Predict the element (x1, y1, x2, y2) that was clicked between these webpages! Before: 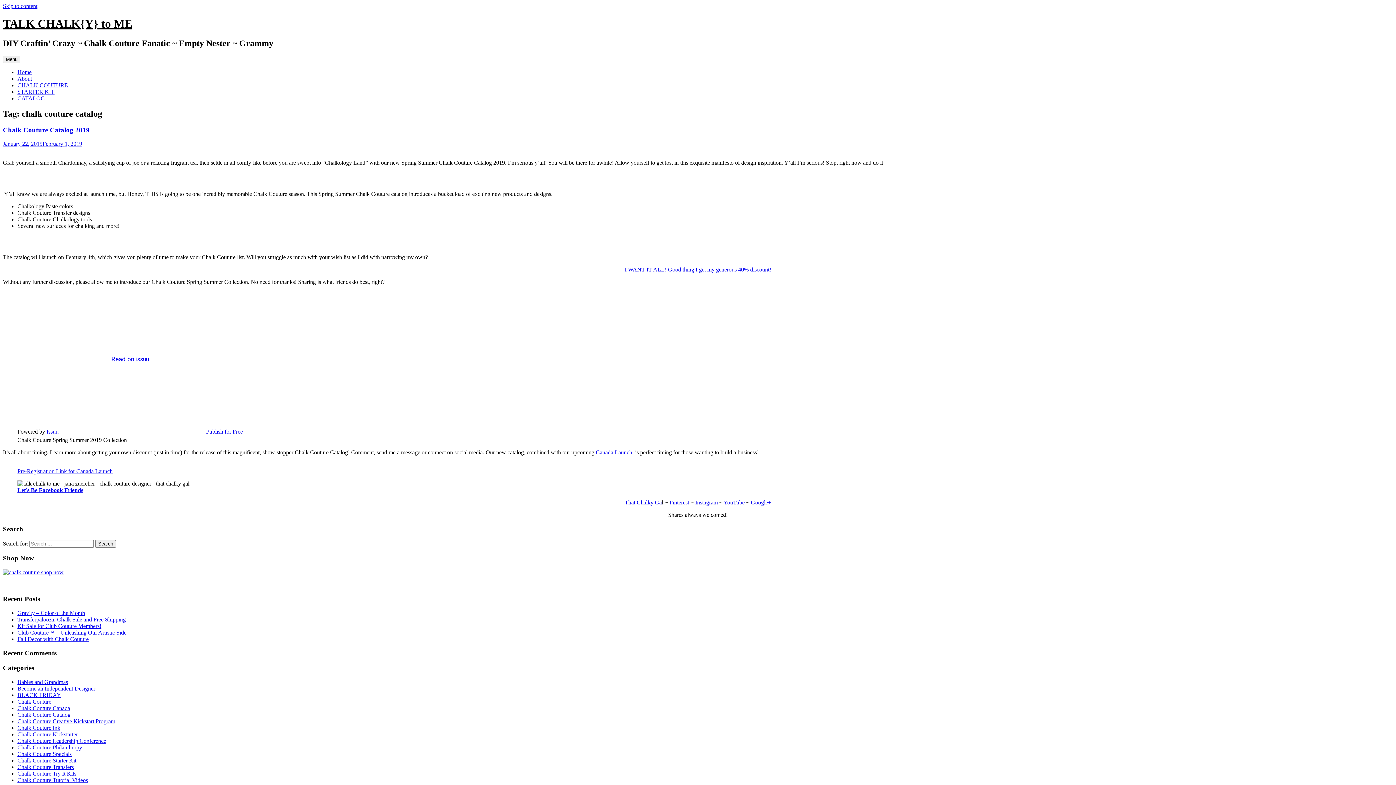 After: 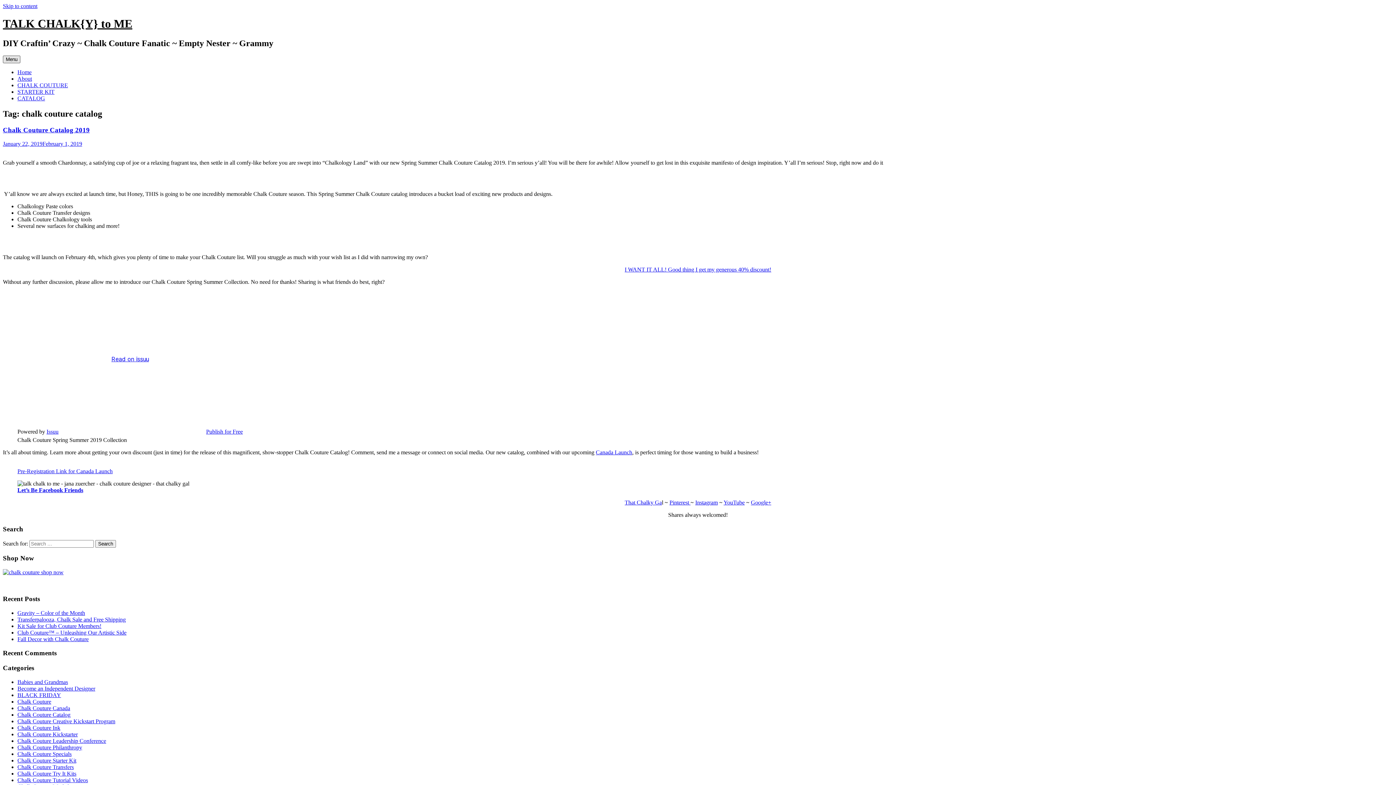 Action: label: Menu bbox: (2, 55, 20, 63)